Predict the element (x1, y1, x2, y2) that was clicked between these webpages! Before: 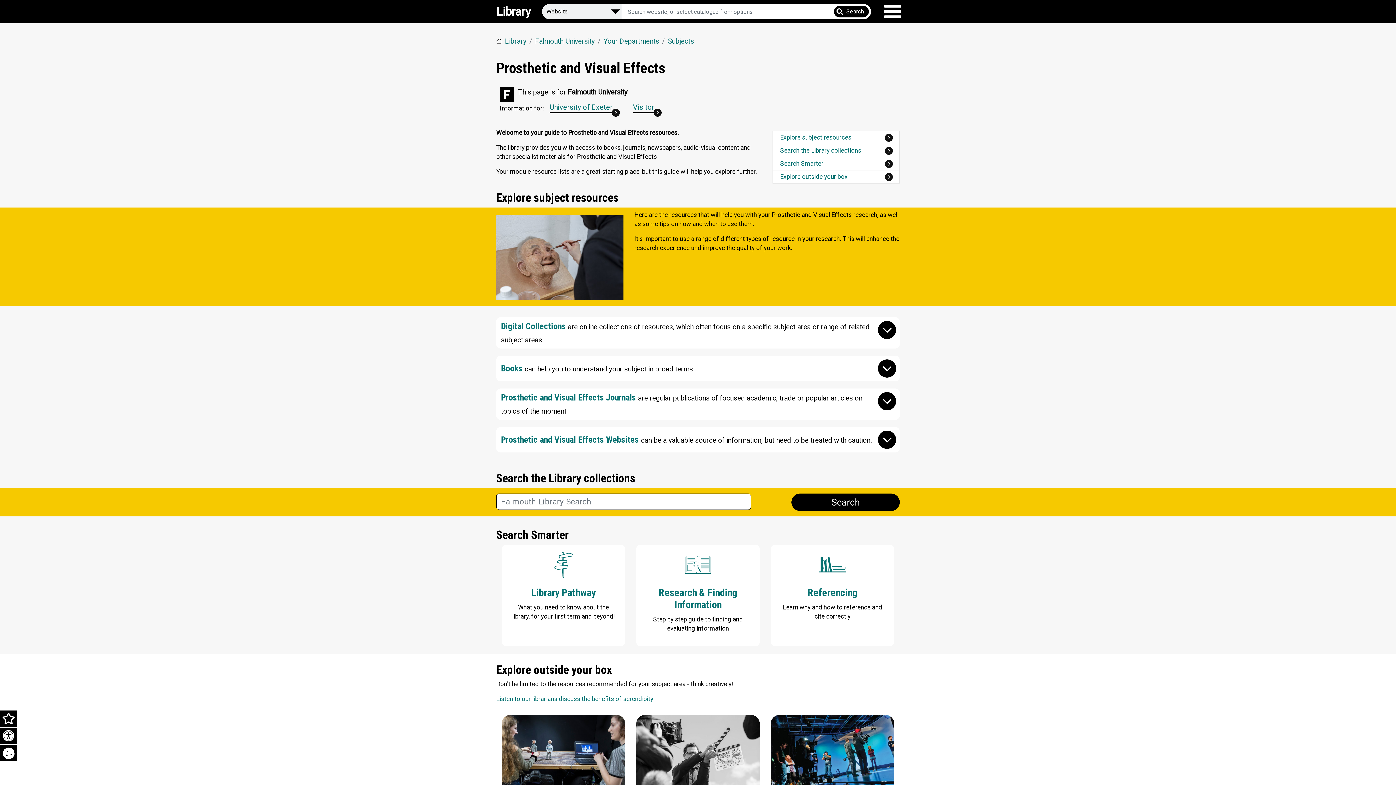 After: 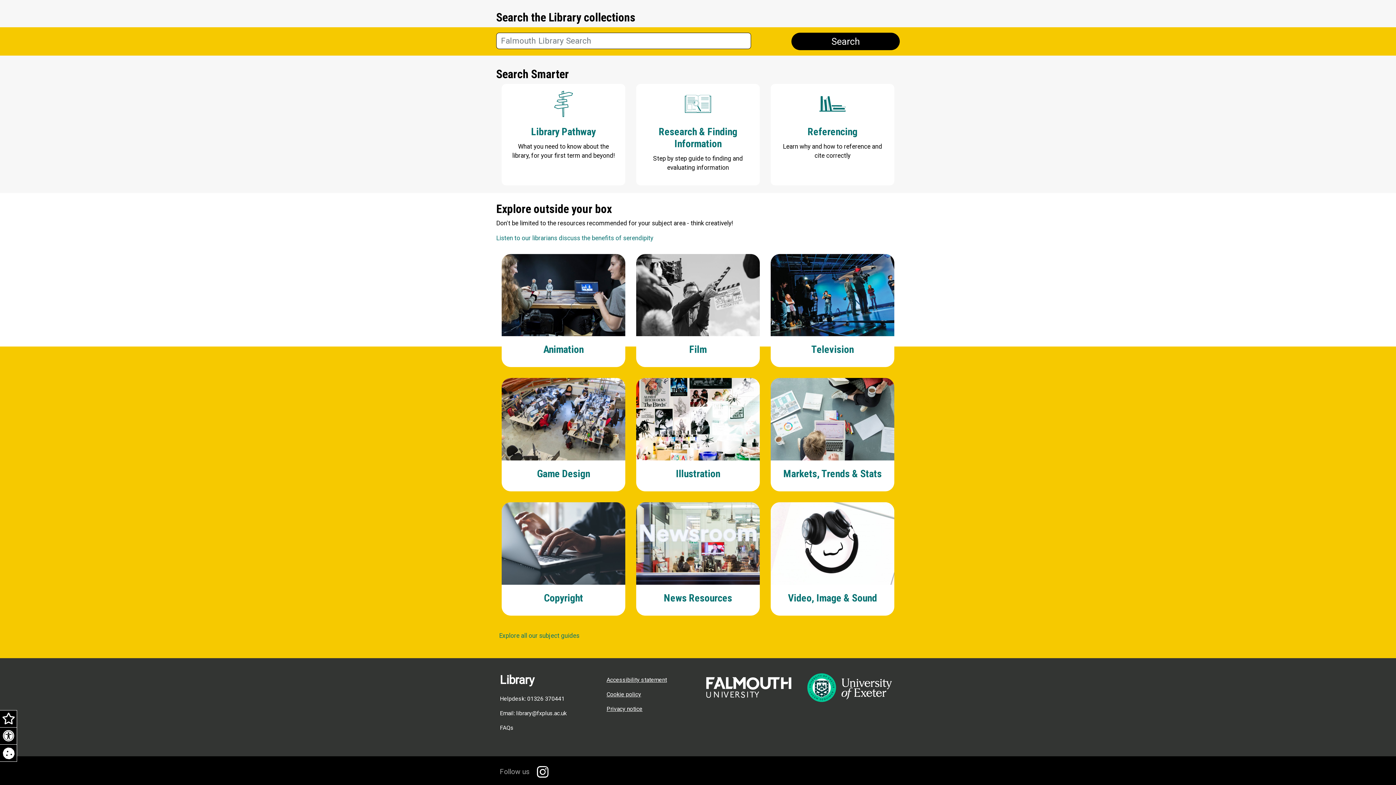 Action: label: Search the Library collections bbox: (778, 144, 894, 157)